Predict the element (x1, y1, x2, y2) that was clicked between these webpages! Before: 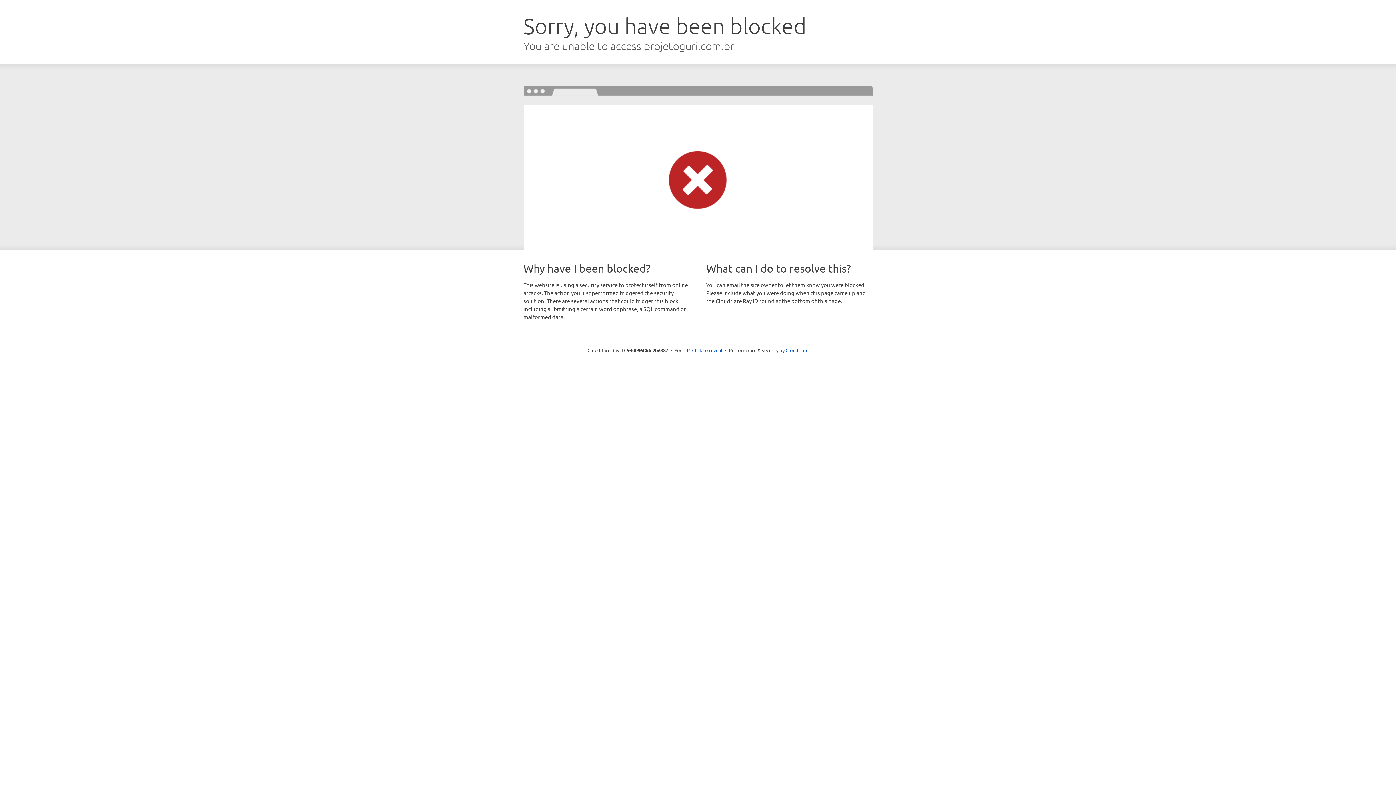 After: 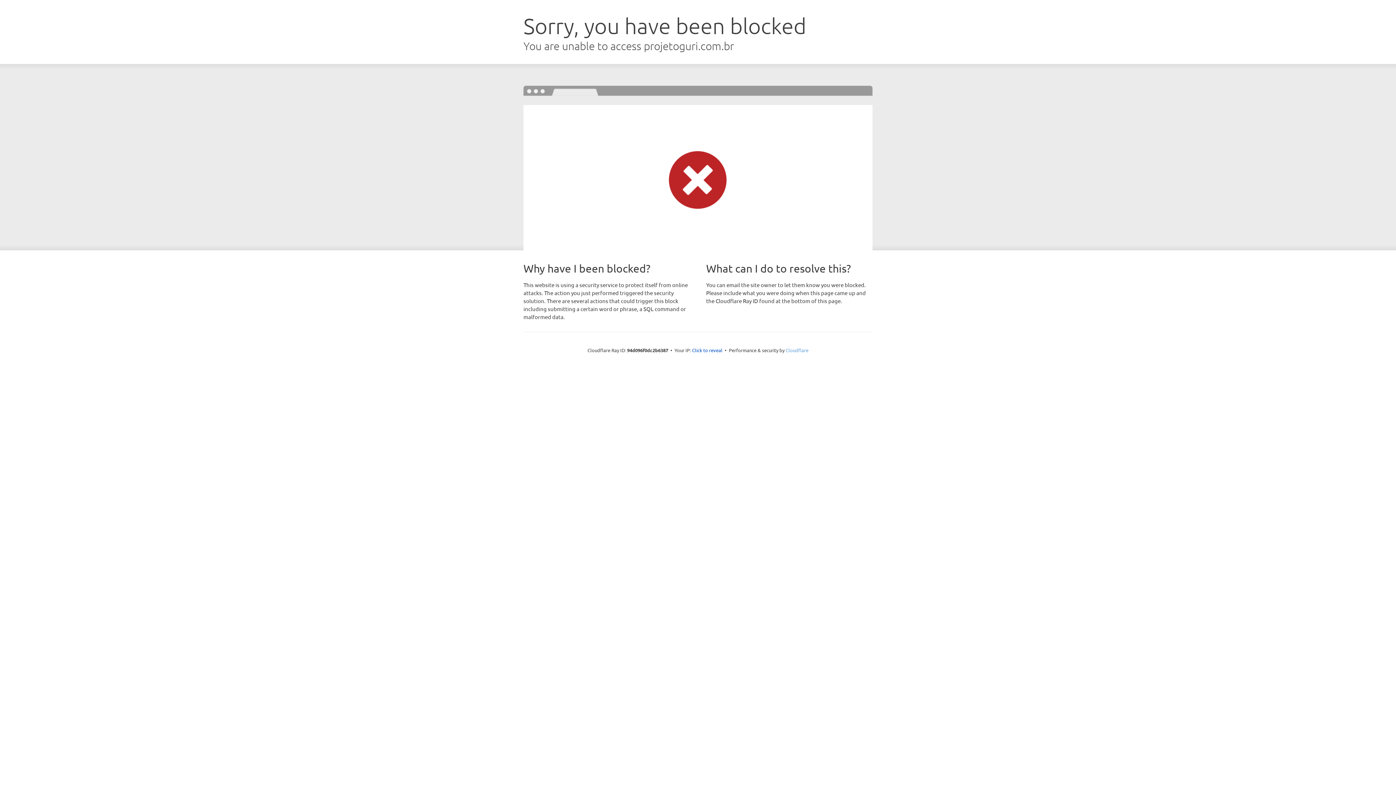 Action: label: Cloudflare bbox: (785, 347, 808, 353)